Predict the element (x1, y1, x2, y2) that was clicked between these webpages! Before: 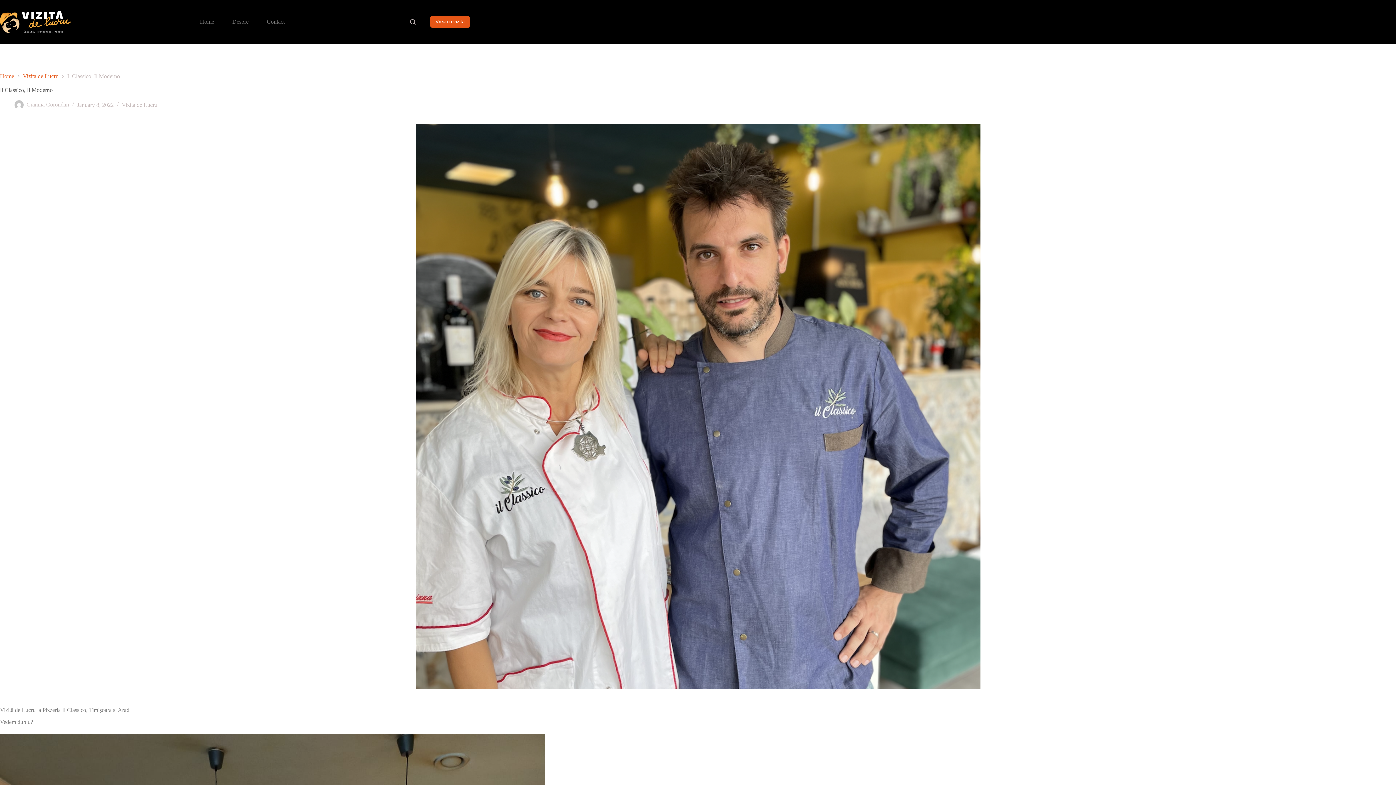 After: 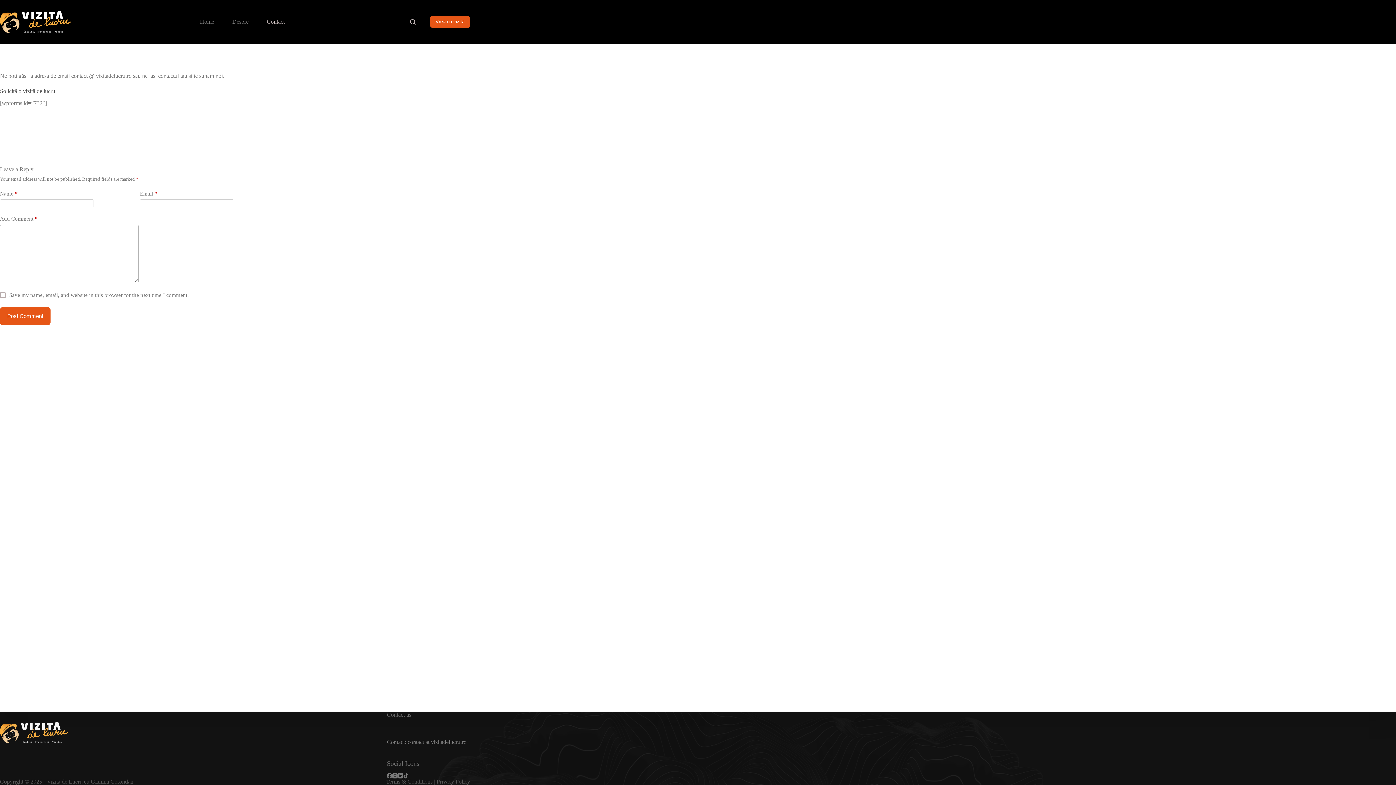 Action: label: Vreau o vizită bbox: (430, 15, 470, 28)